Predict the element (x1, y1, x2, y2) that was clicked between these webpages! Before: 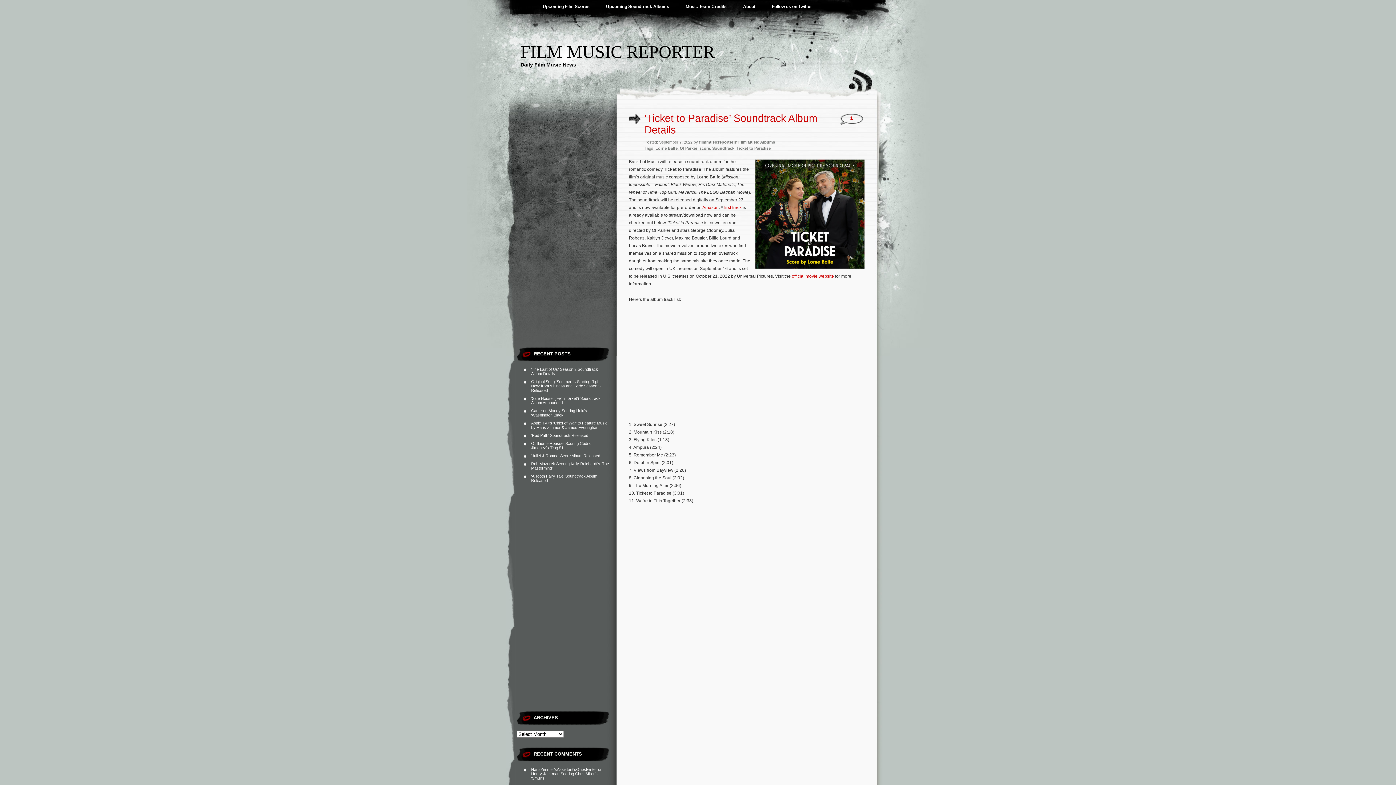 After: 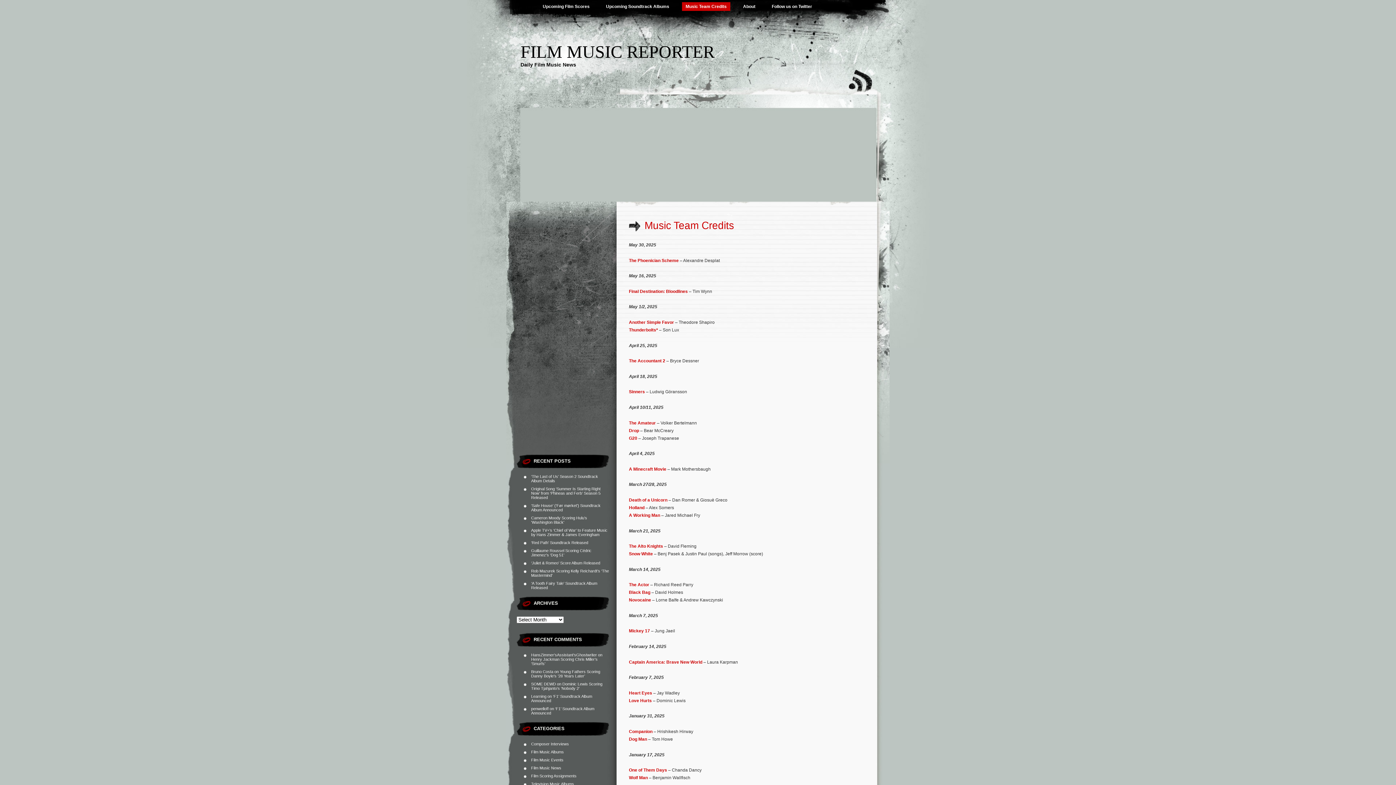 Action: label: Music Team Credits bbox: (682, 2, 730, 10)